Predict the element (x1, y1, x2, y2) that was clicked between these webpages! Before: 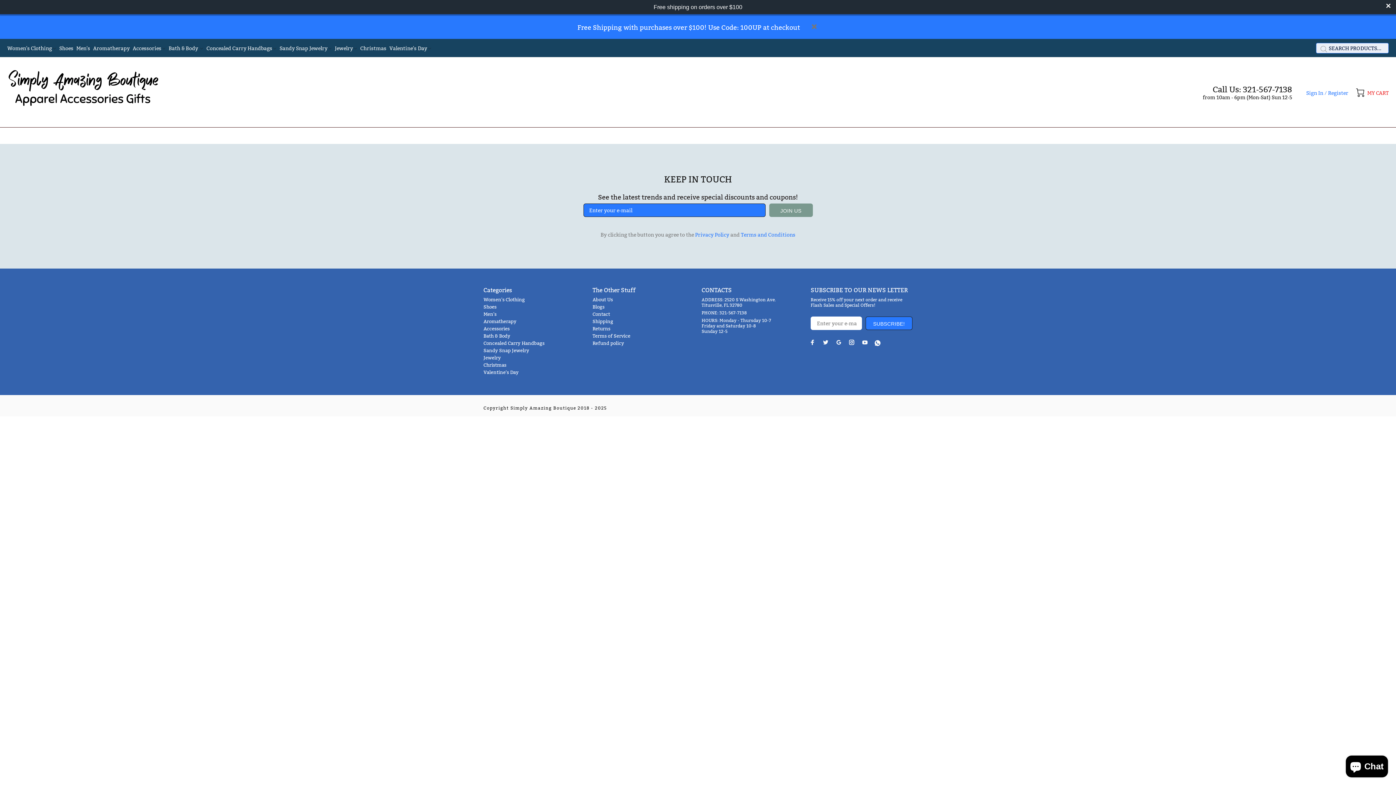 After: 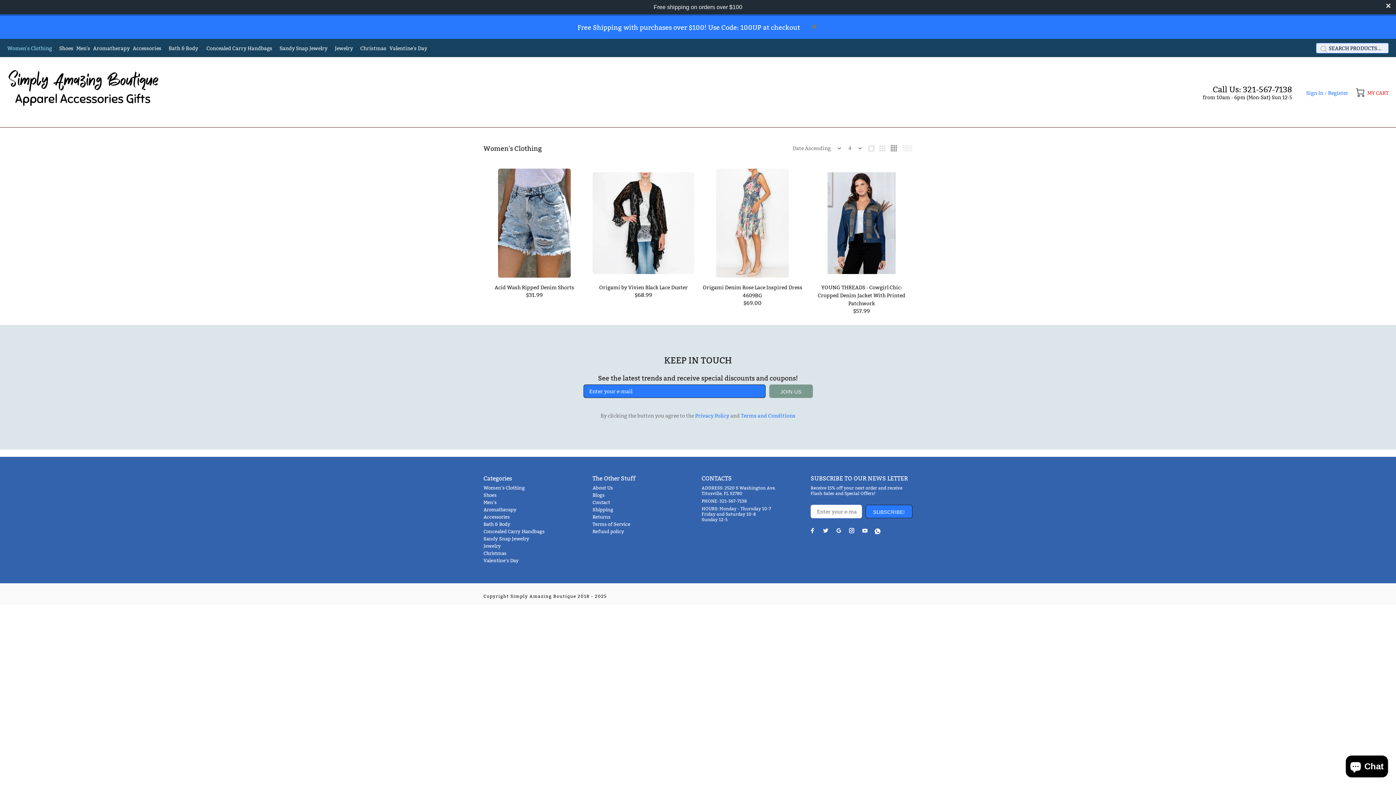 Action: bbox: (483, 296, 525, 303) label: Women's Clothing